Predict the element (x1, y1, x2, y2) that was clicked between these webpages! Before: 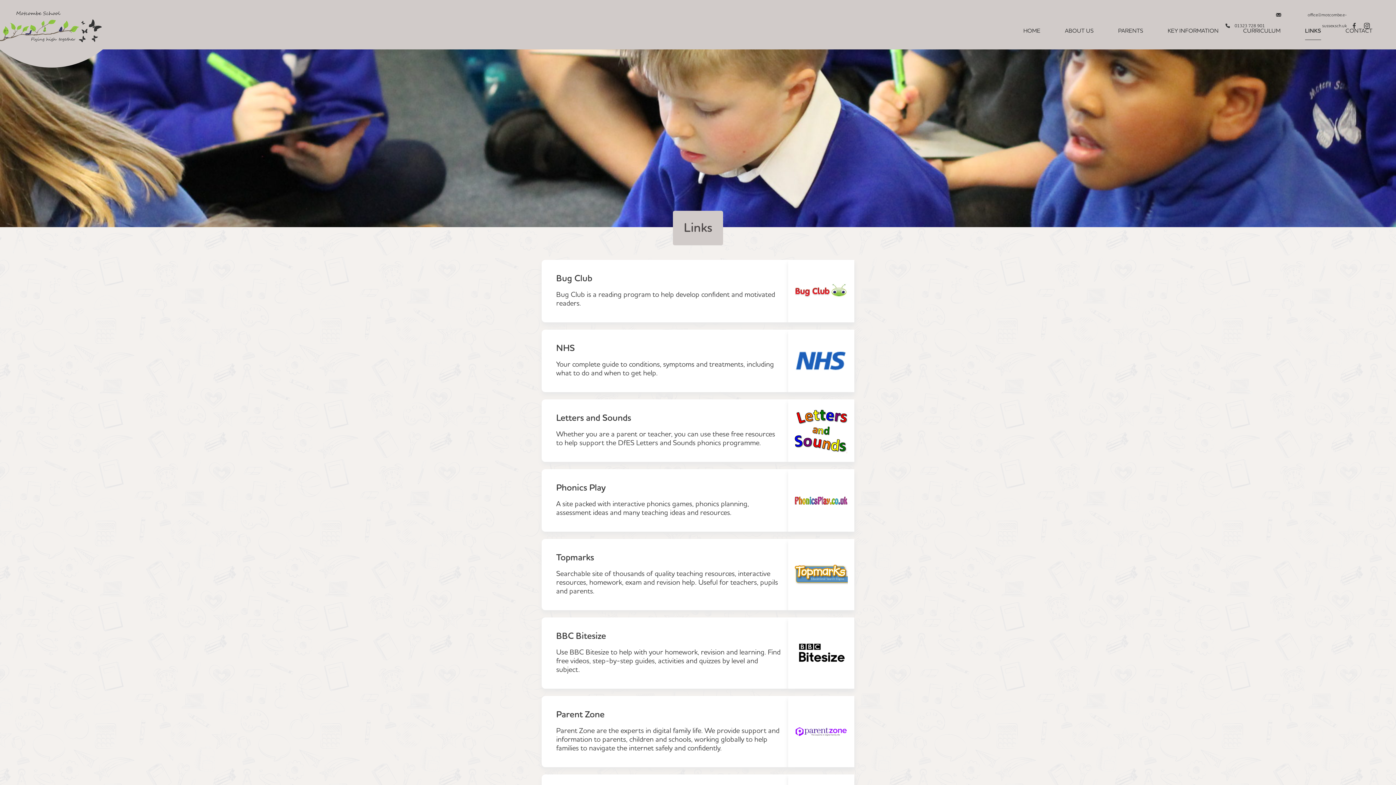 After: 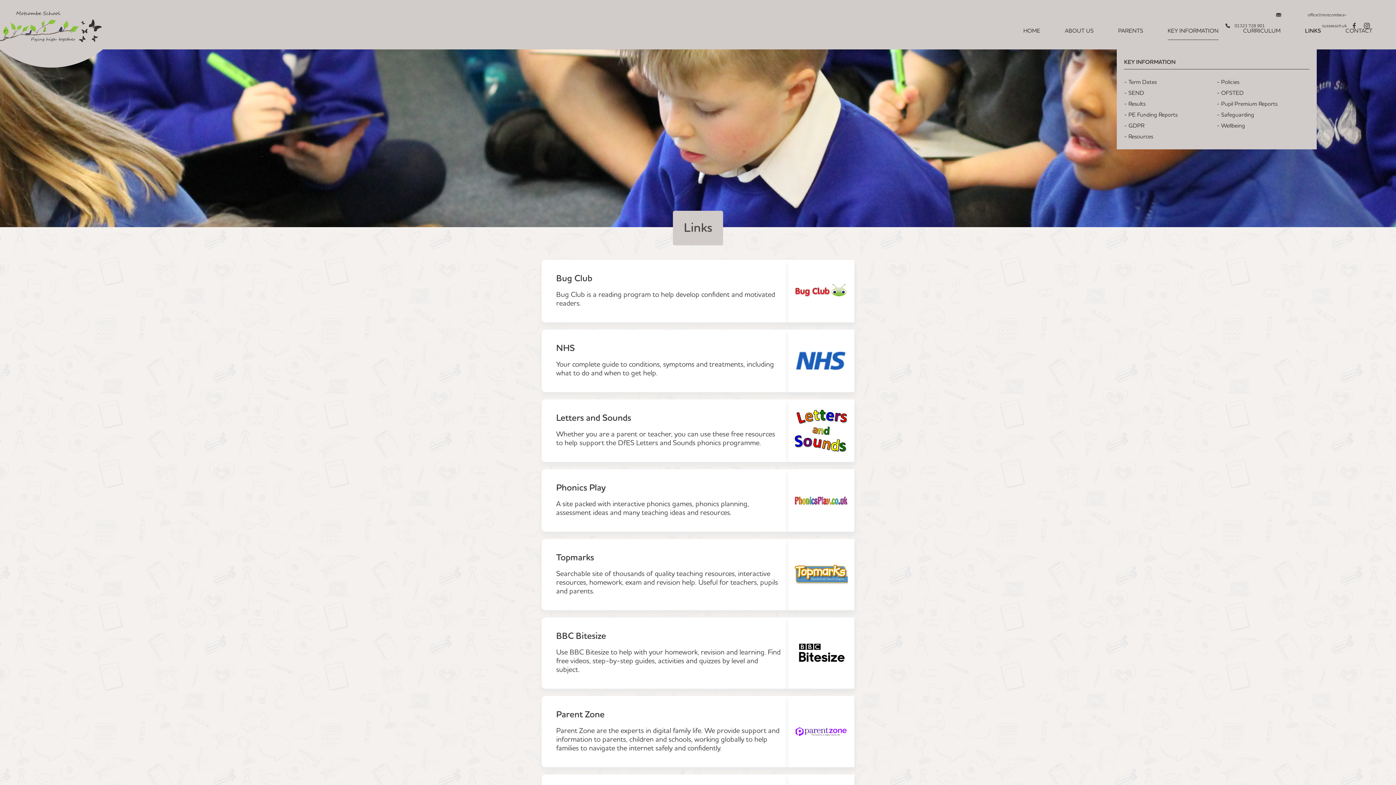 Action: bbox: (1167, 25, 1218, 36) label: KEY INFORMATION